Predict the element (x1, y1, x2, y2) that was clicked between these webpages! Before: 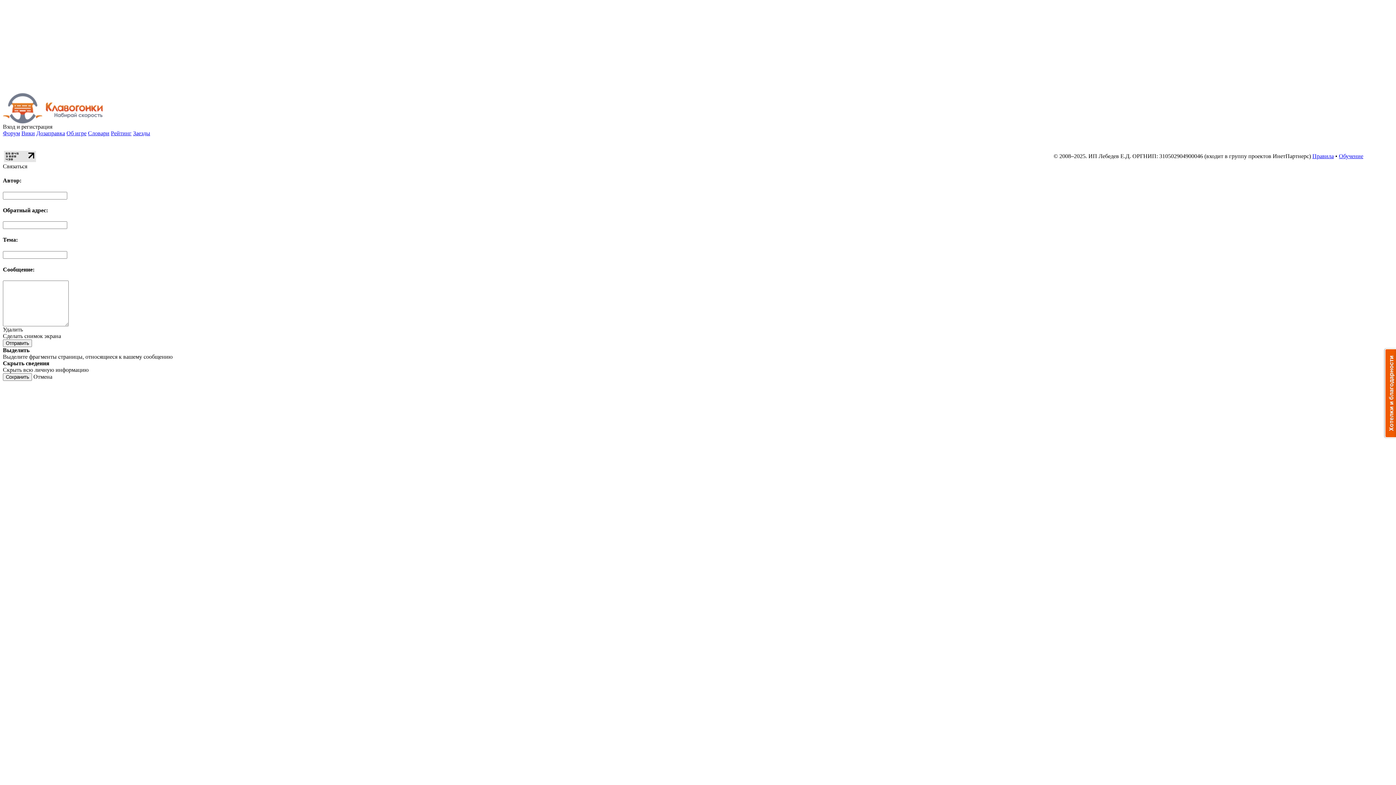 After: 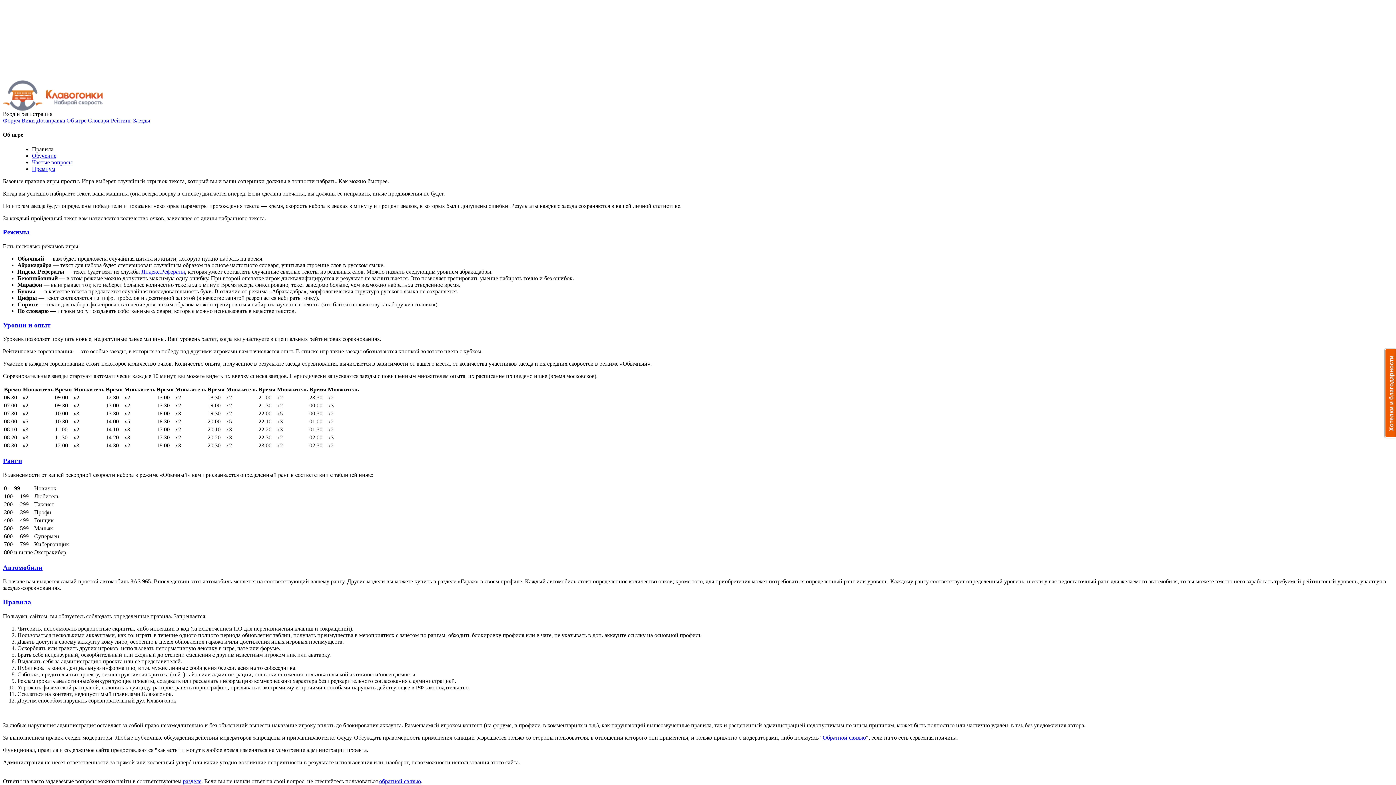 Action: bbox: (66, 130, 86, 136) label: Об игре